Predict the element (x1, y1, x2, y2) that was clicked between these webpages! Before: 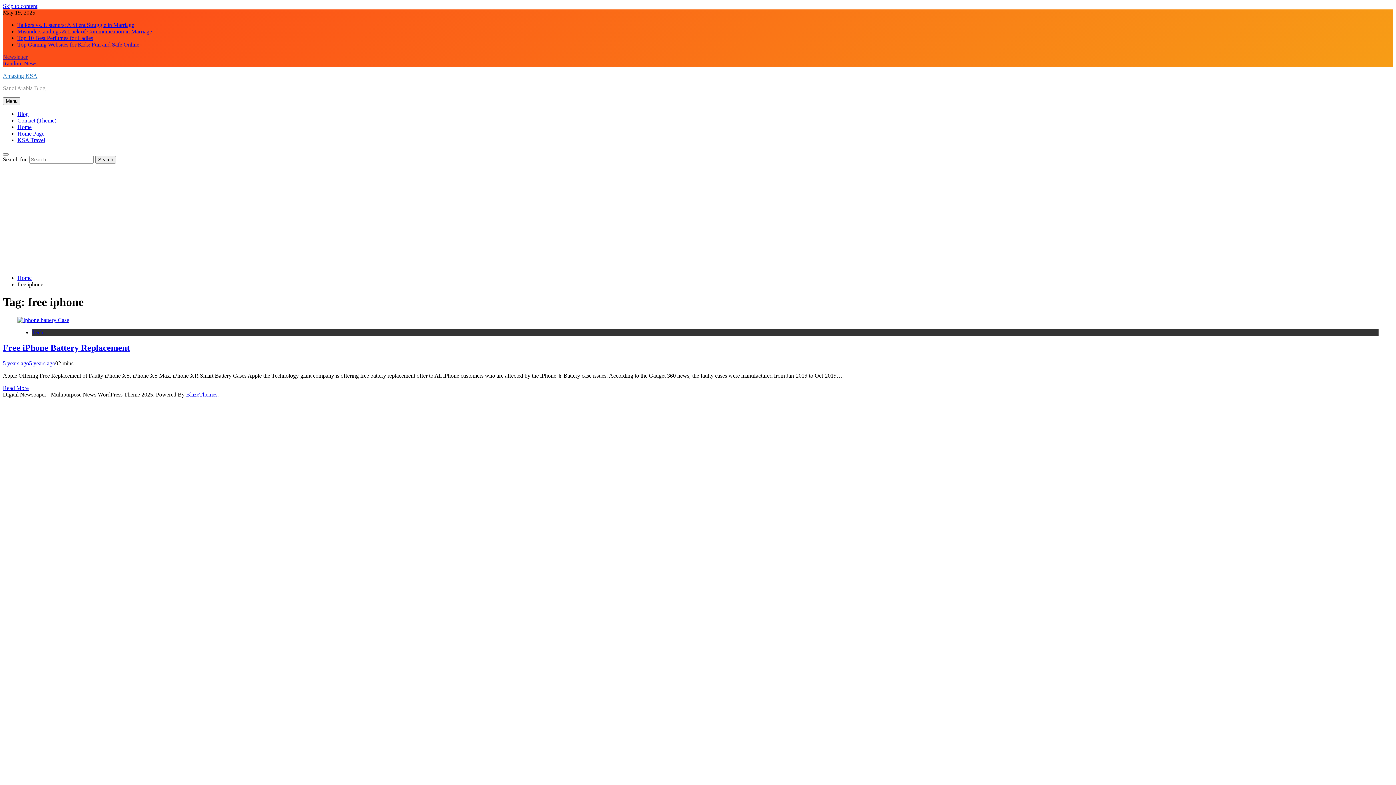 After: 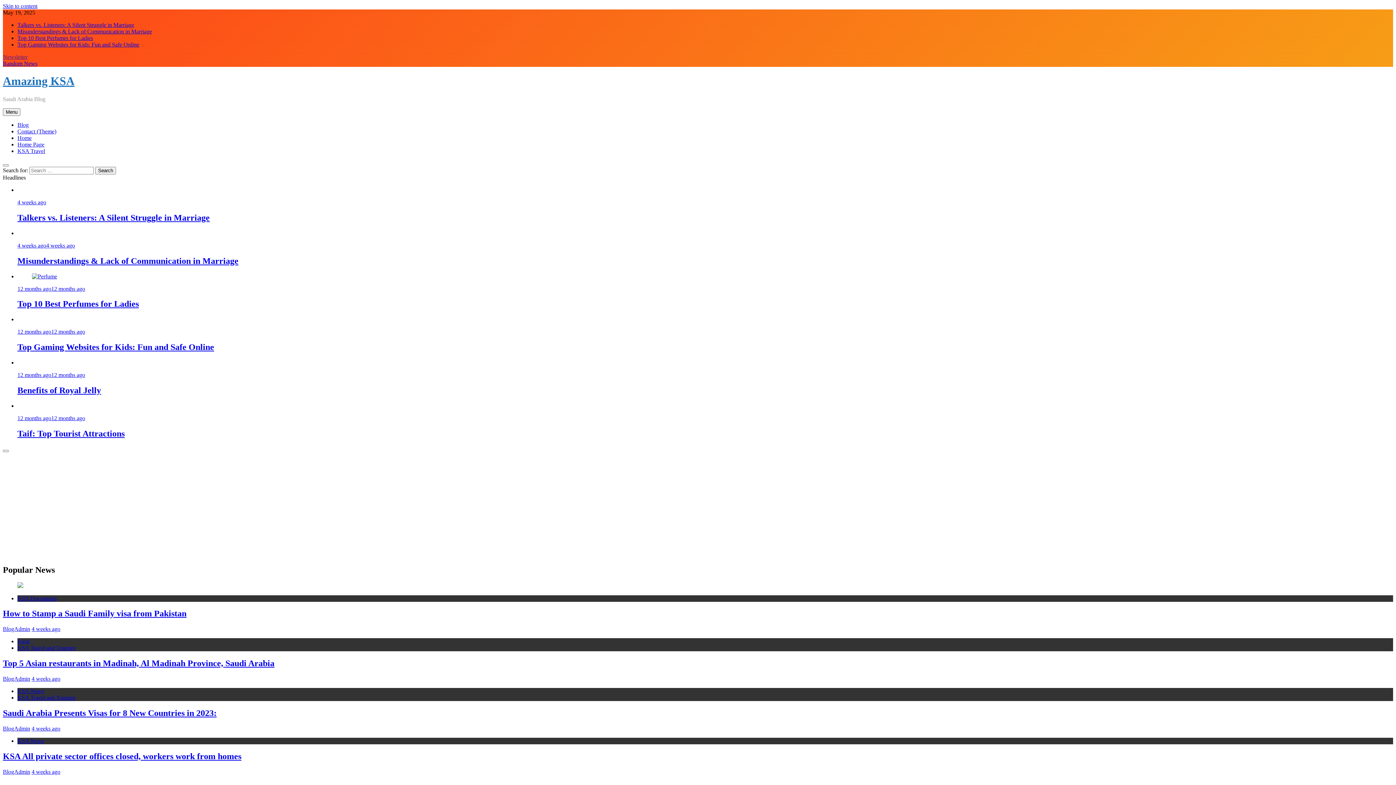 Action: bbox: (17, 274, 31, 281) label: Home